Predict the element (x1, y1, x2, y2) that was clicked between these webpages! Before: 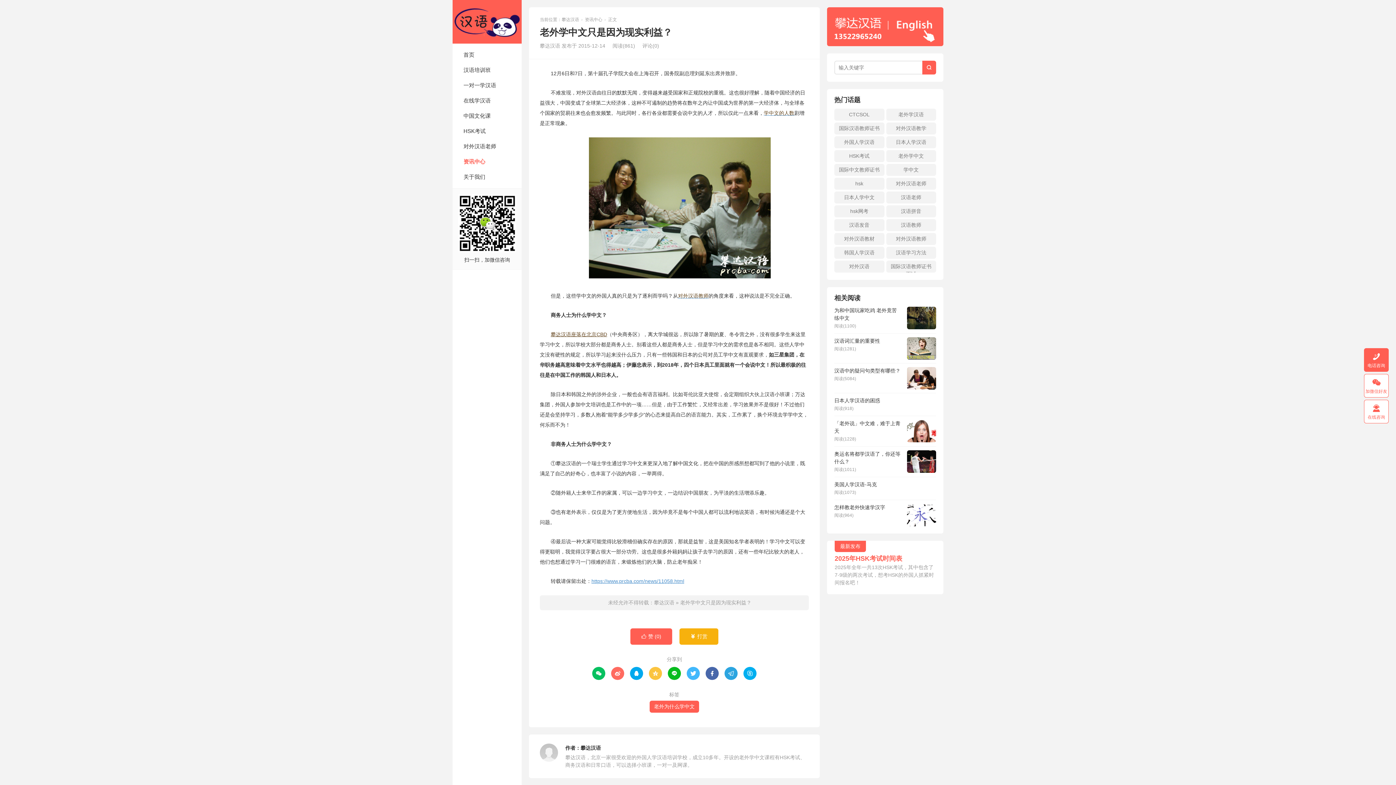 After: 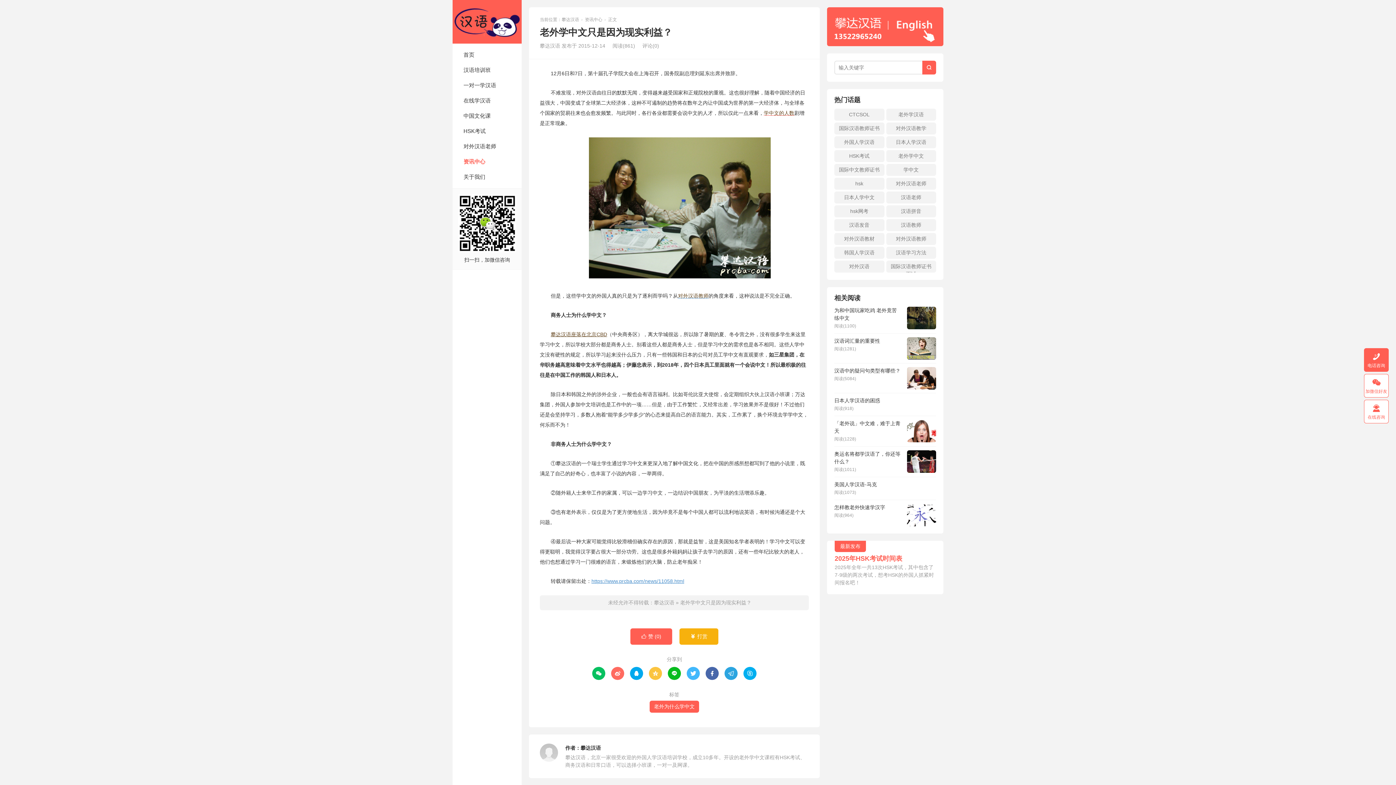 Action: bbox: (764, 110, 794, 116) label: 学中文的人数